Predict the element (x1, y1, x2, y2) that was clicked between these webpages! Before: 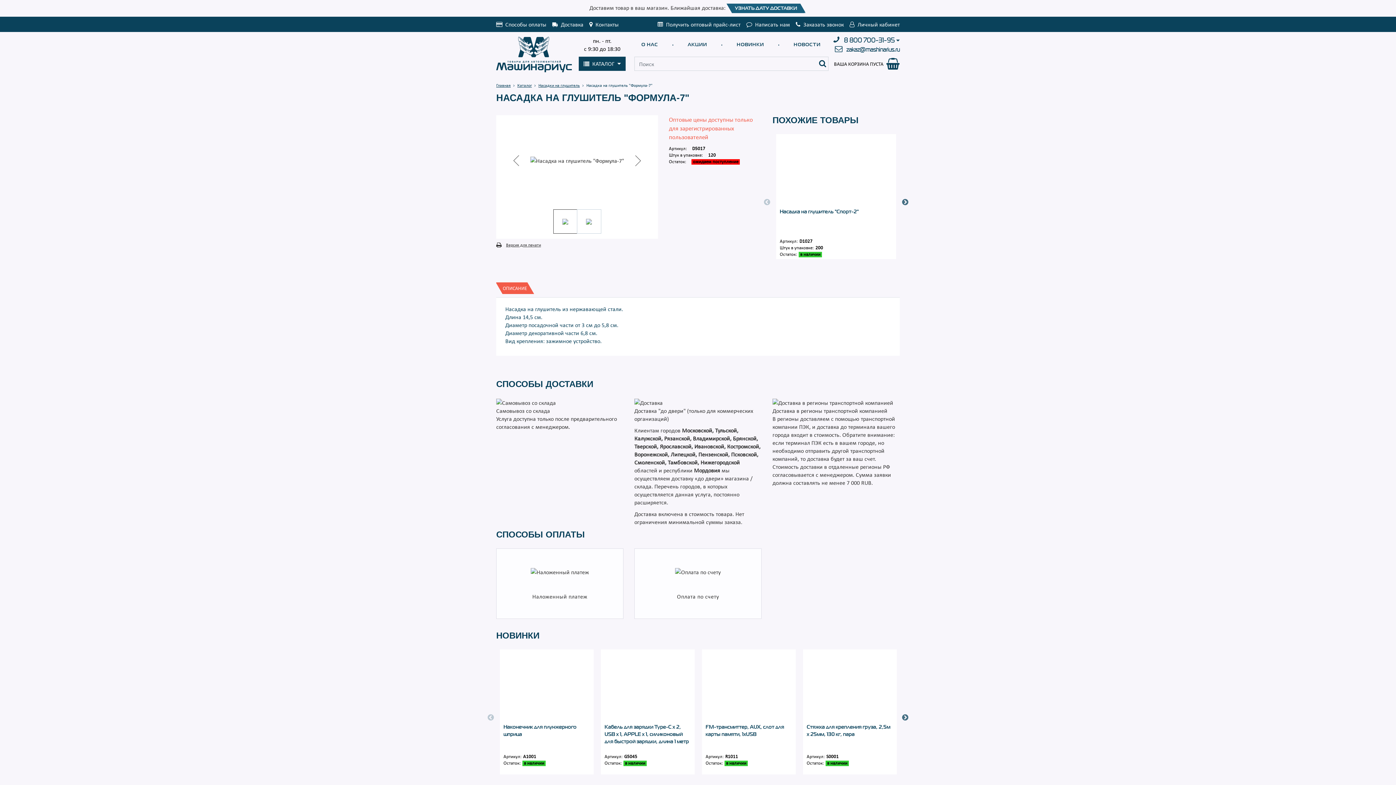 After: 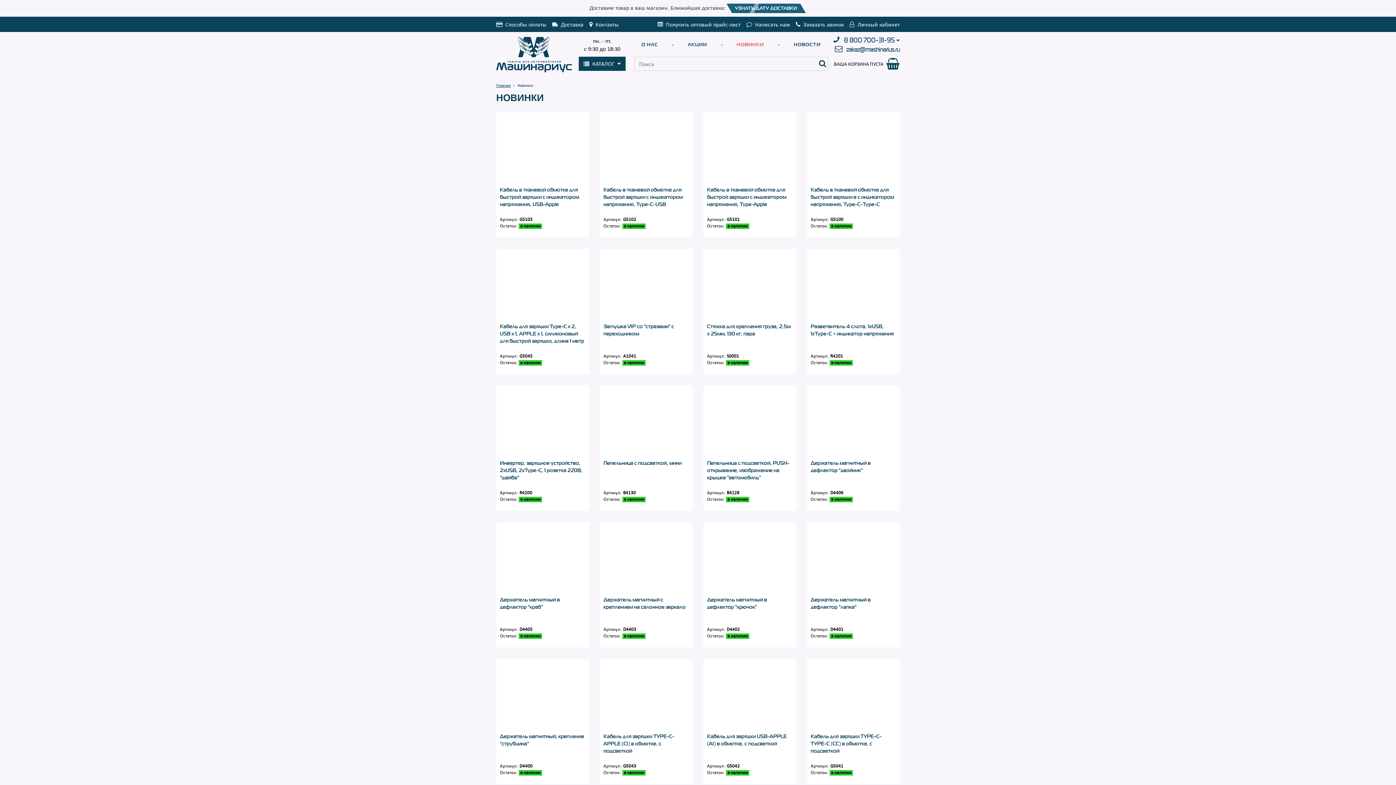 Action: label: НОВИНКИ bbox: (736, 41, 764, 47)